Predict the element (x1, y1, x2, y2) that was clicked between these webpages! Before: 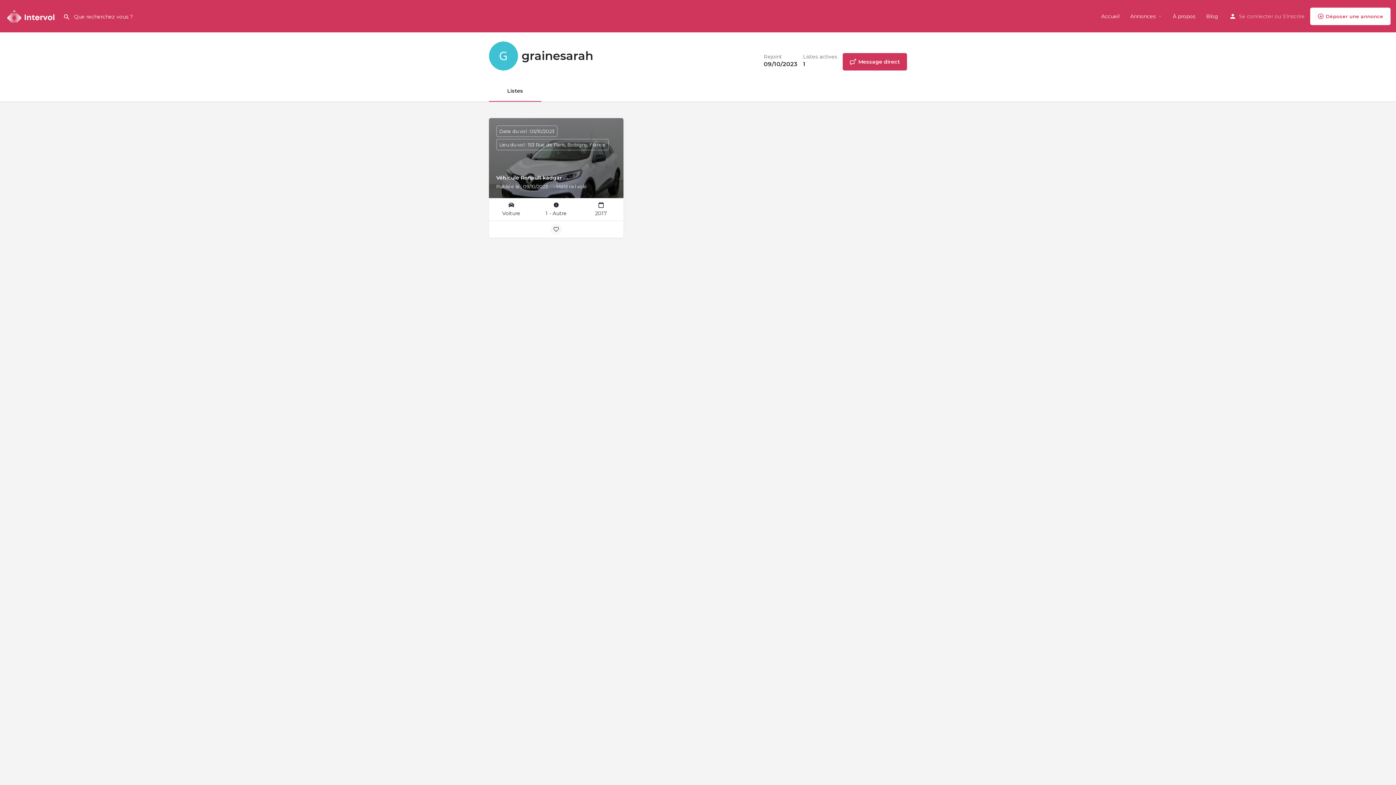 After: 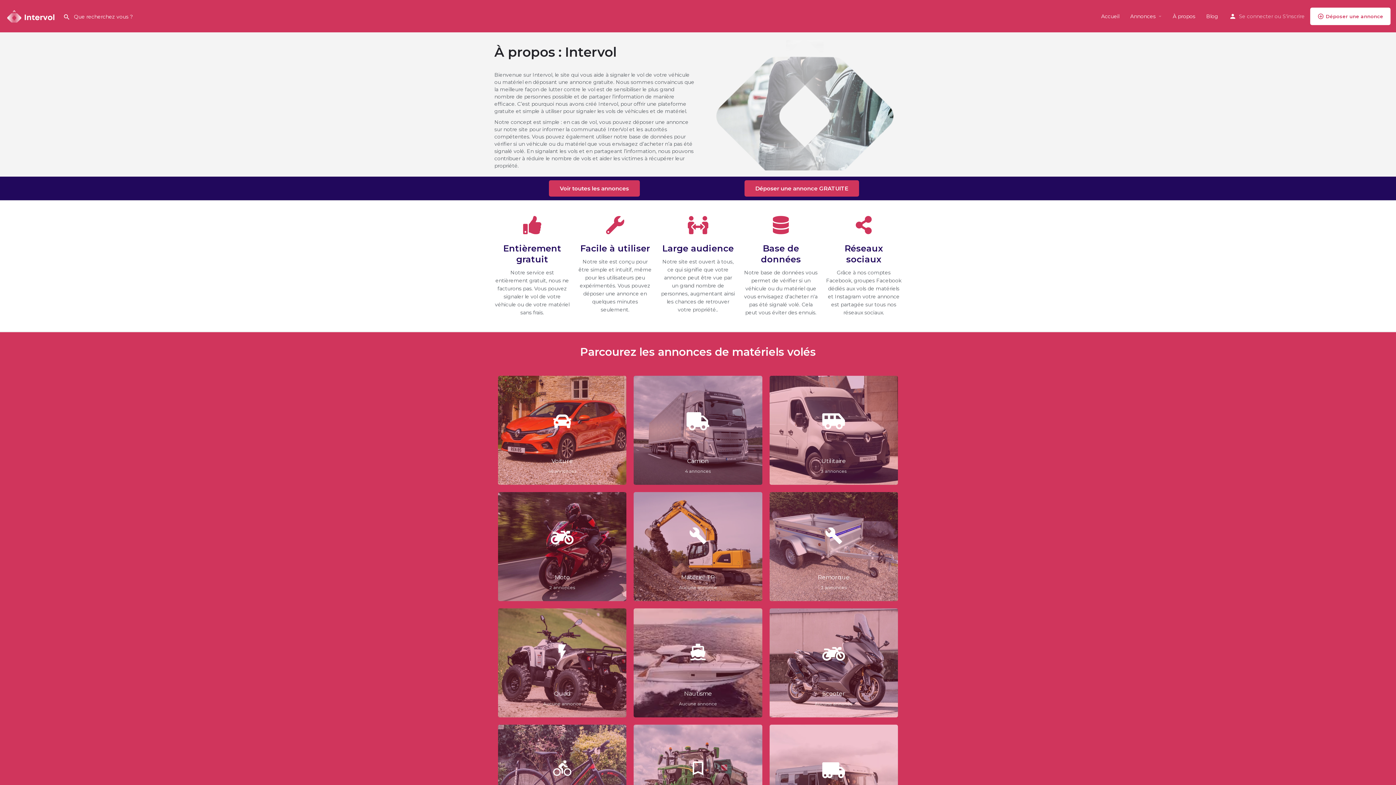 Action: label: À propos bbox: (1173, 12, 1195, 19)